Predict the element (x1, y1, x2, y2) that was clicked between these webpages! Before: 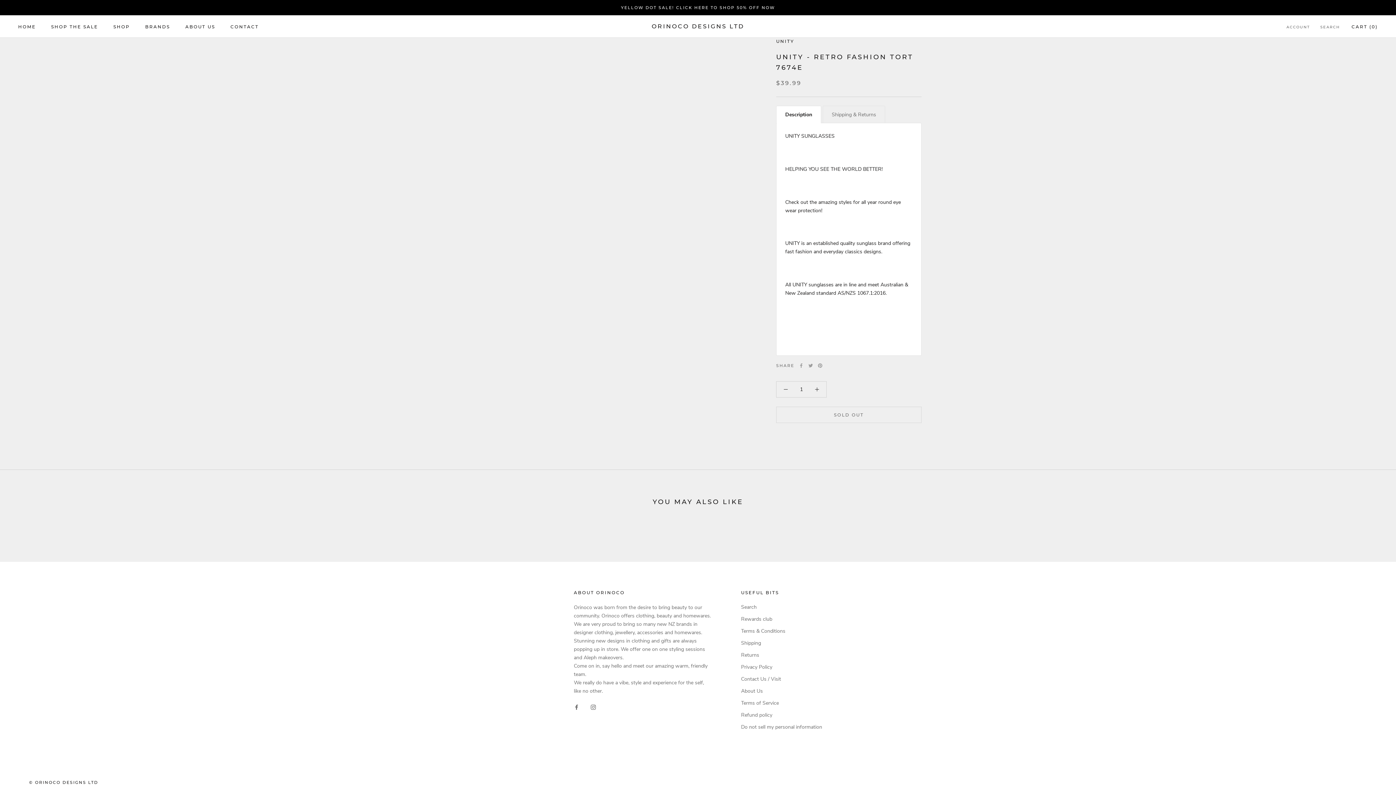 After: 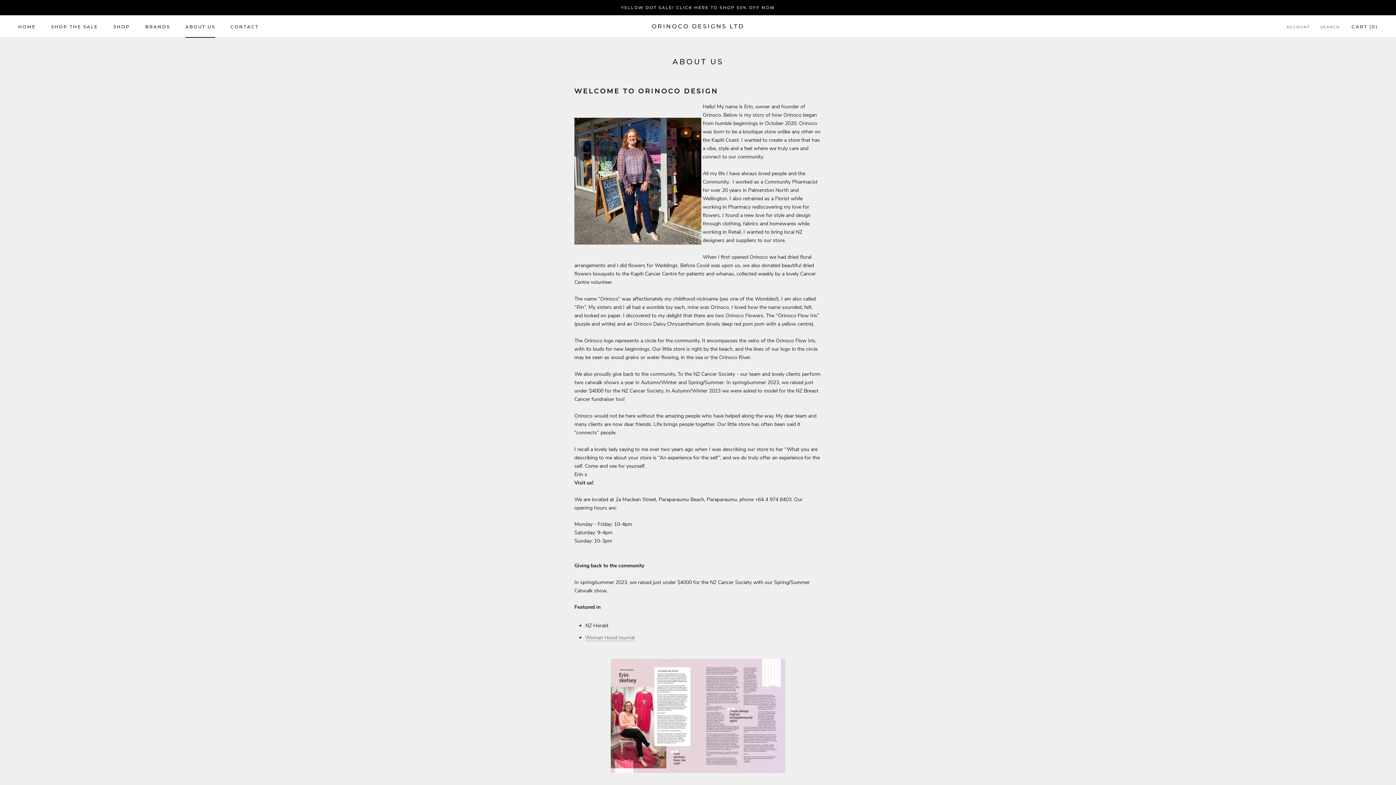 Action: label: ABOUT US
ABOUT US bbox: (185, 23, 215, 29)